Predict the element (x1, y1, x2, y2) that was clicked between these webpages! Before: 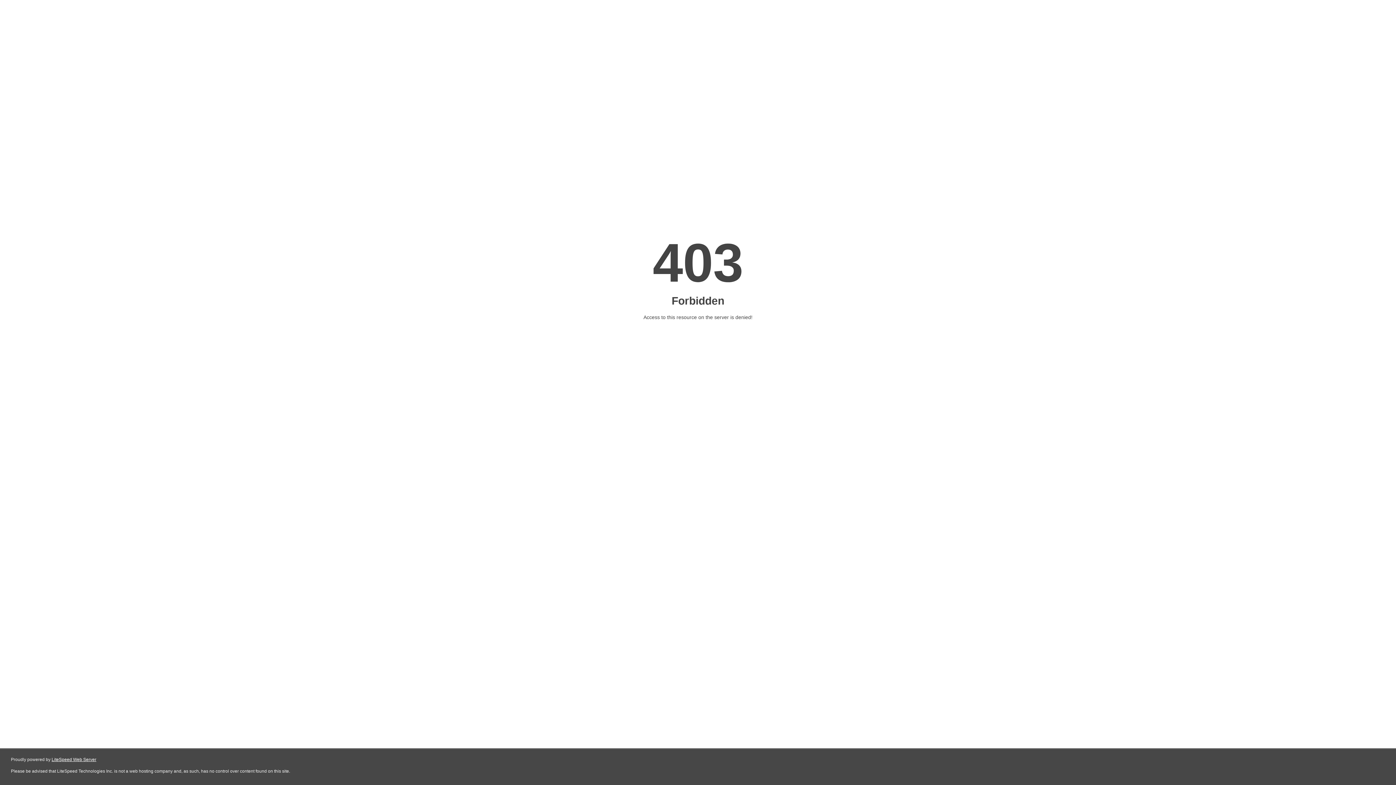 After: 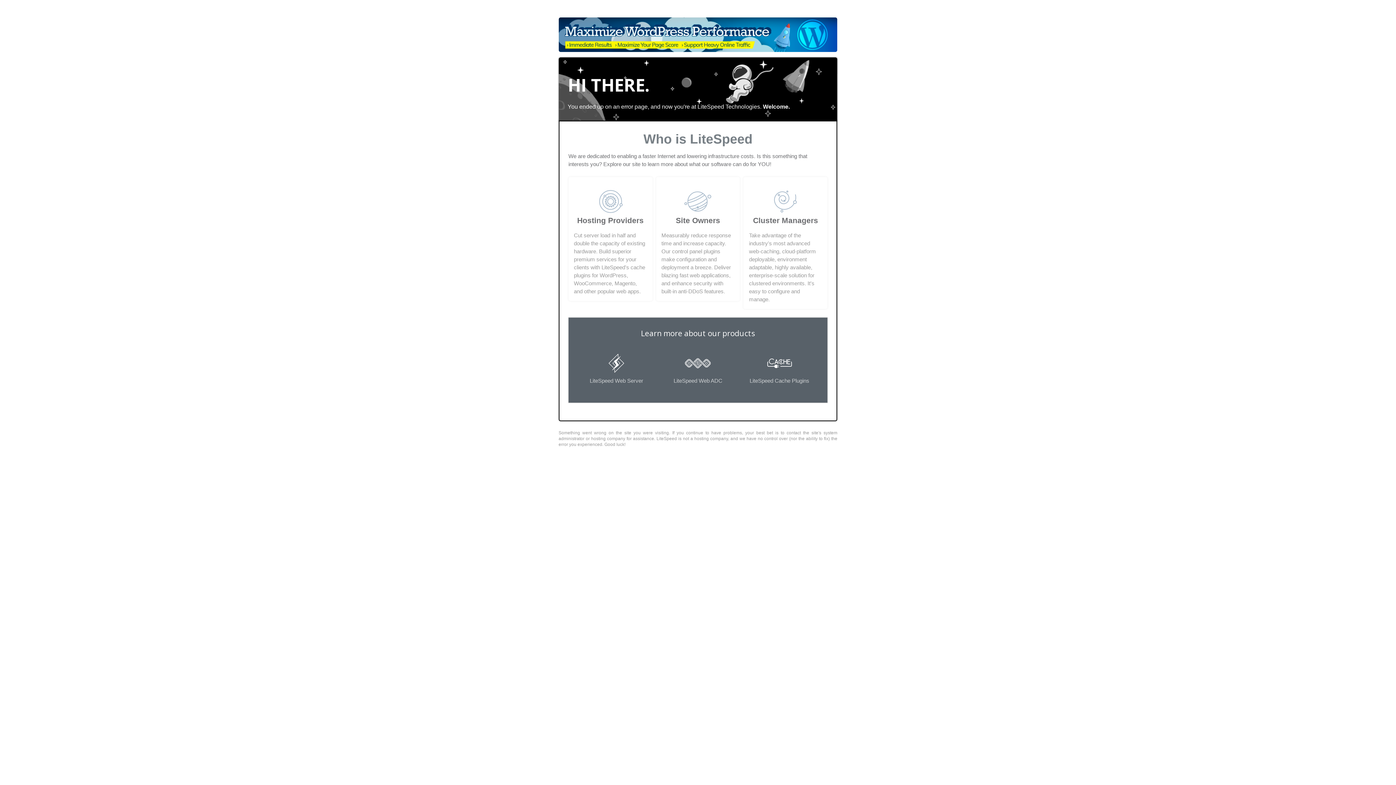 Action: label: LiteSpeed Web Server bbox: (51, 757, 96, 762)